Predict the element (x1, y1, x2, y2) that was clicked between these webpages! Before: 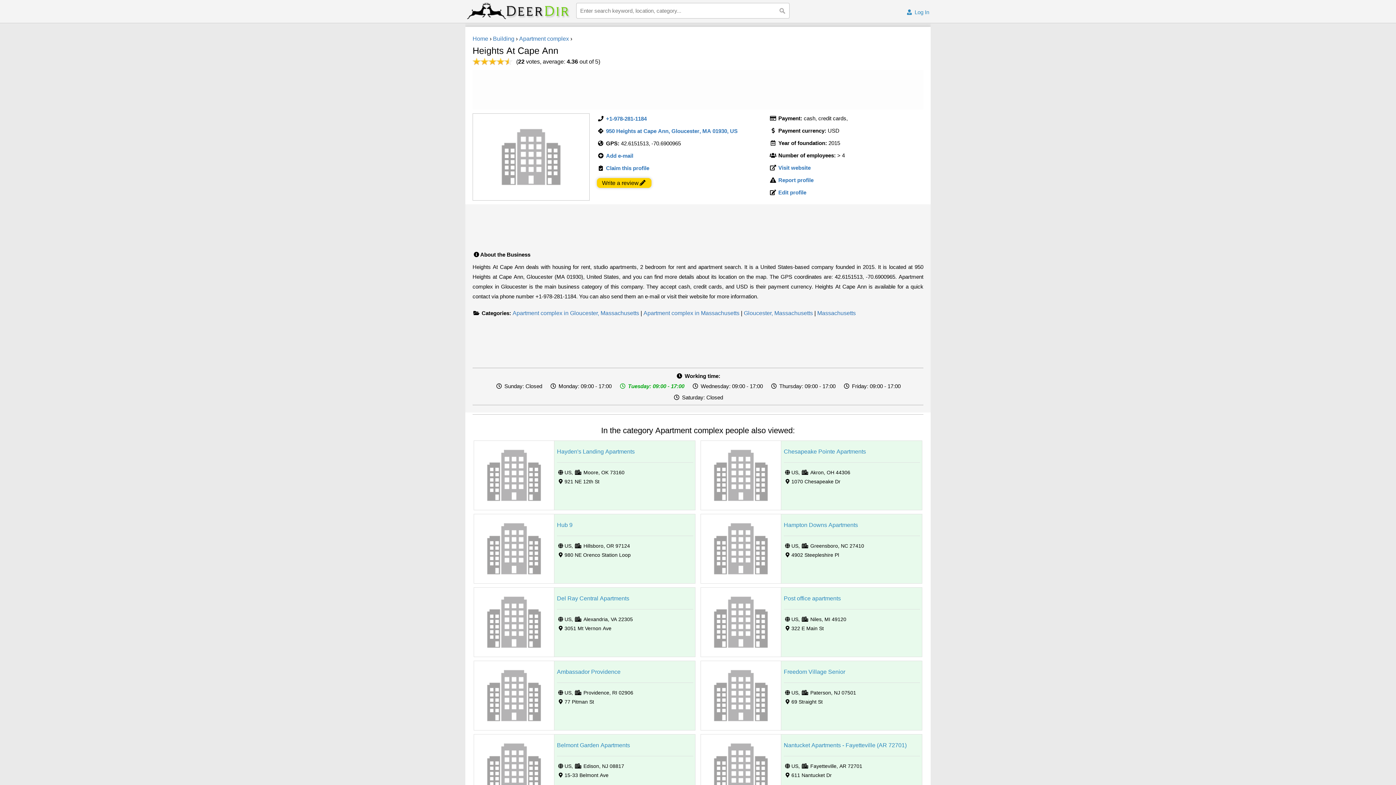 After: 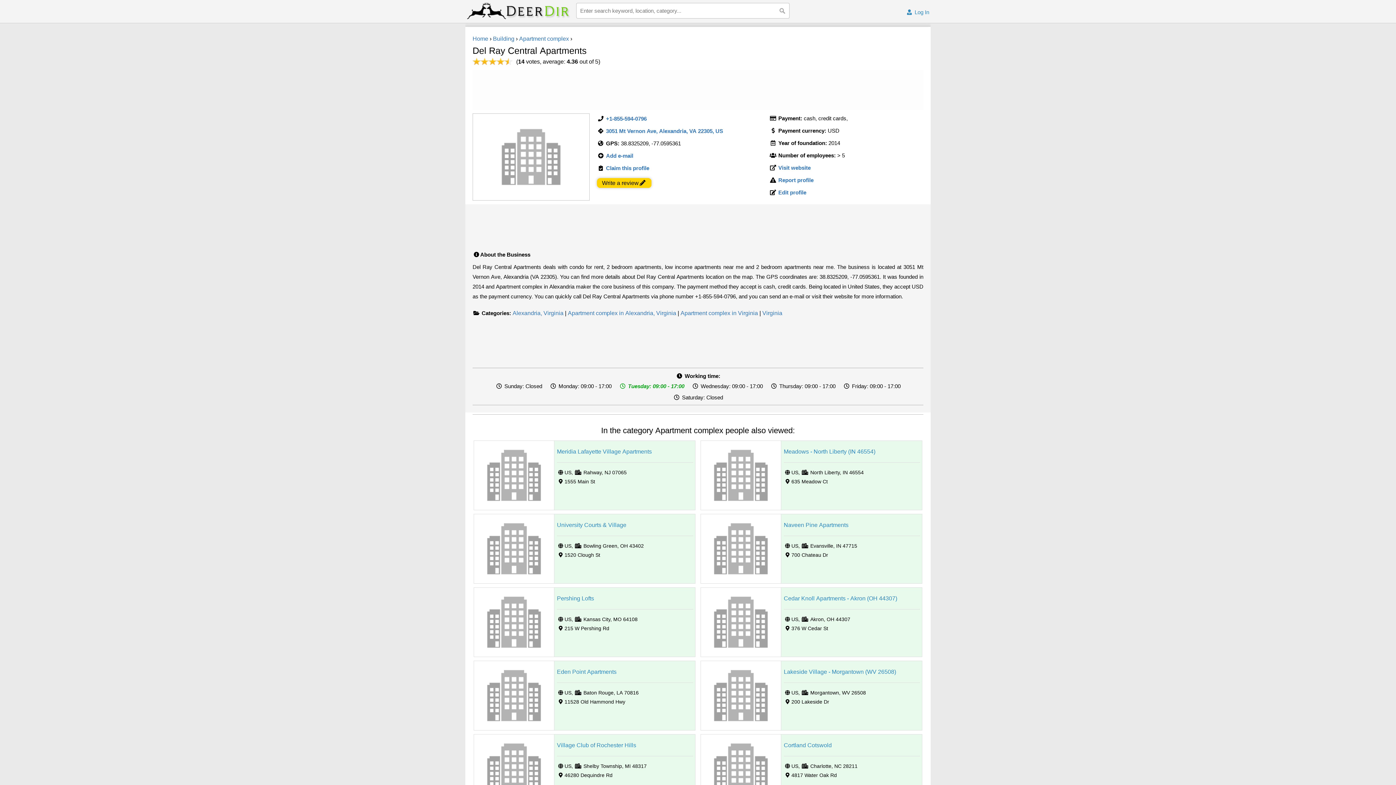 Action: label: Del Ray Central Apartments bbox: (557, 594, 629, 603)